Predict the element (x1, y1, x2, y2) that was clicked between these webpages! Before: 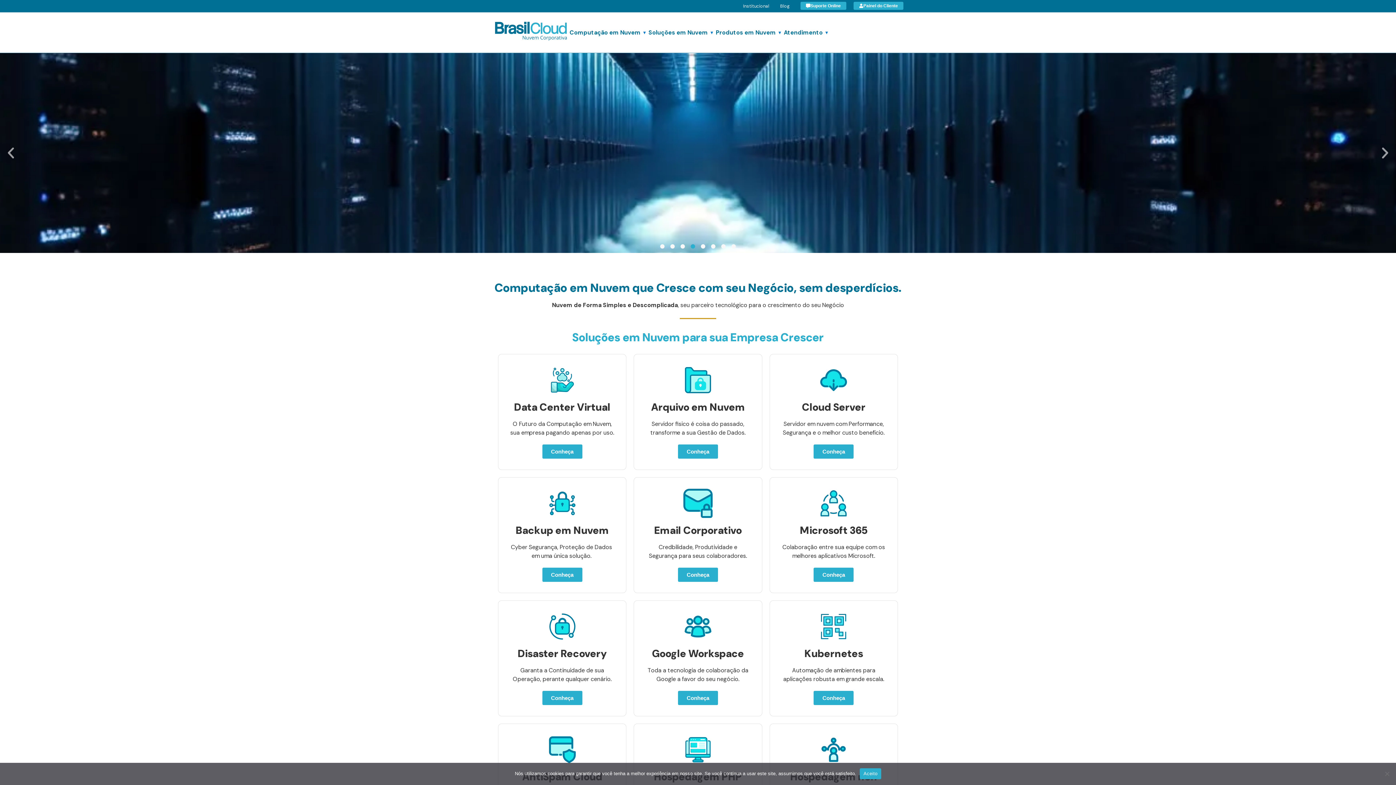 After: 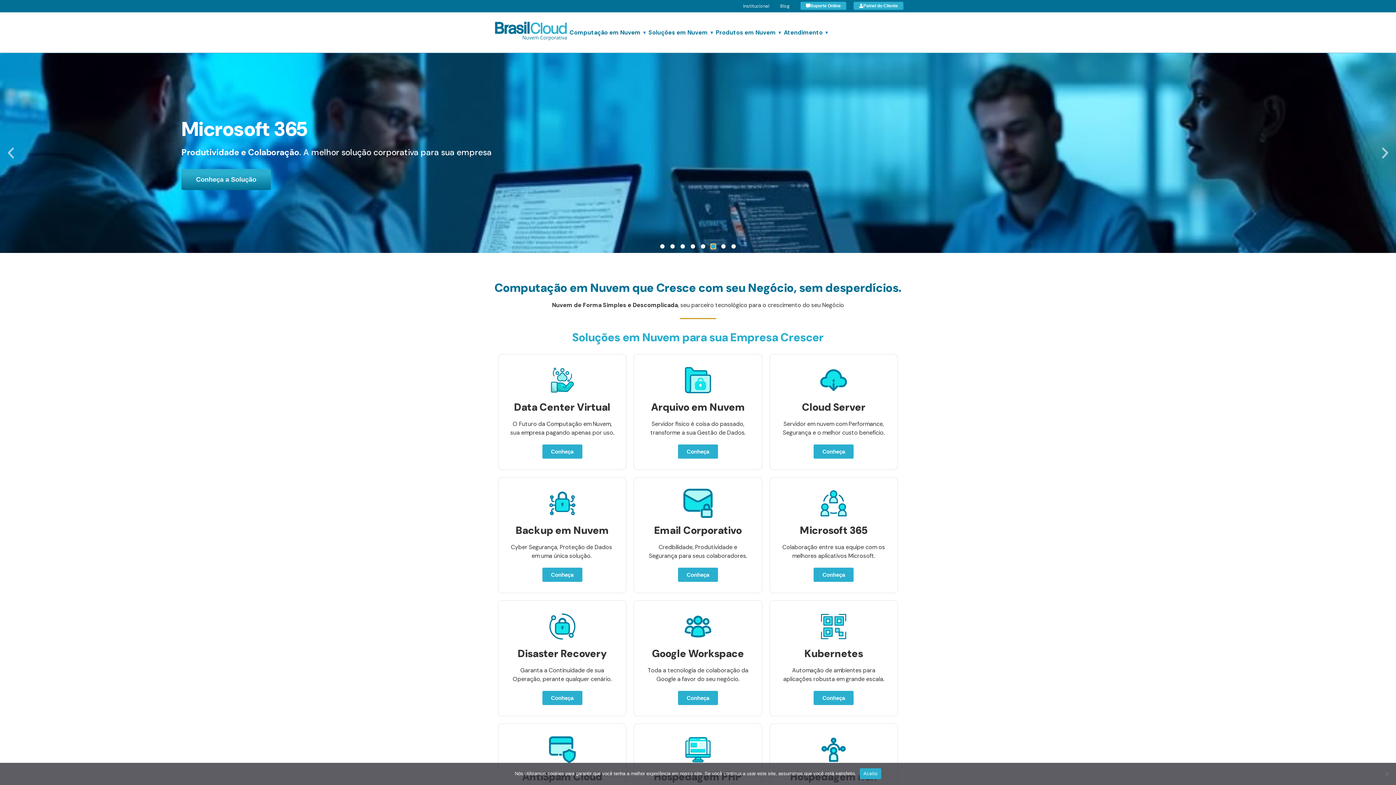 Action: label: Go to slide 6 bbox: (711, 244, 715, 248)